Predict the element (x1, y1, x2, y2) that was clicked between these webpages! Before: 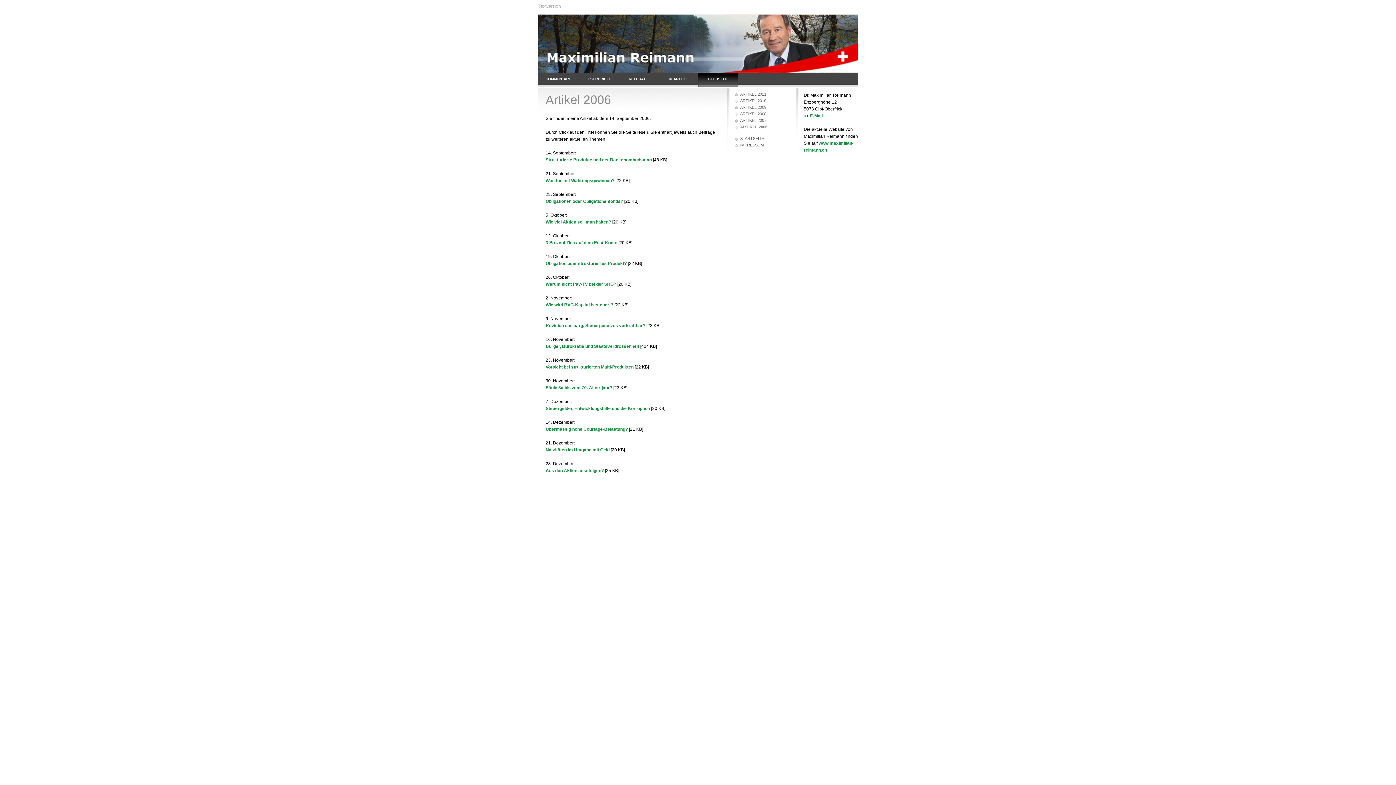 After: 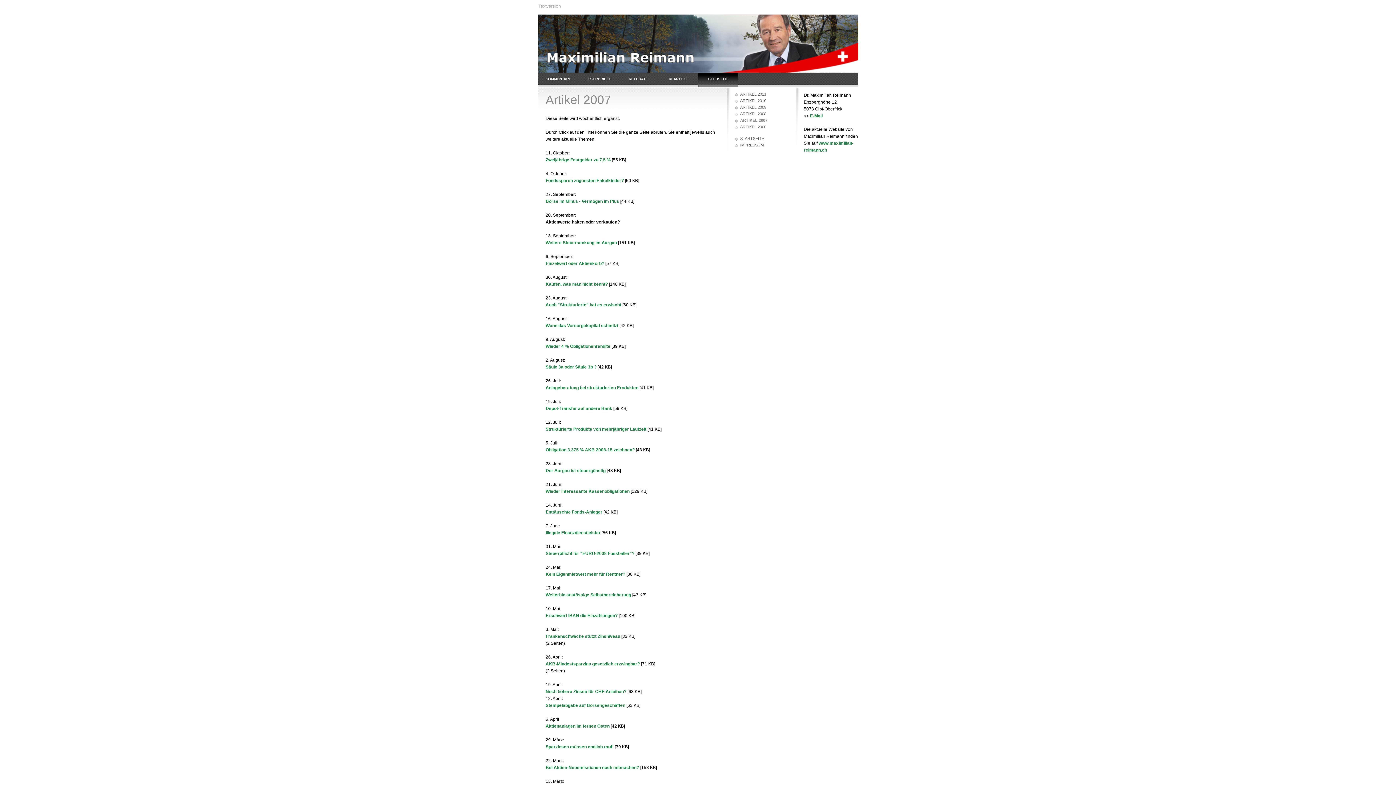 Action: label: ARTIKEL 2007 bbox: (734, 117, 789, 124)